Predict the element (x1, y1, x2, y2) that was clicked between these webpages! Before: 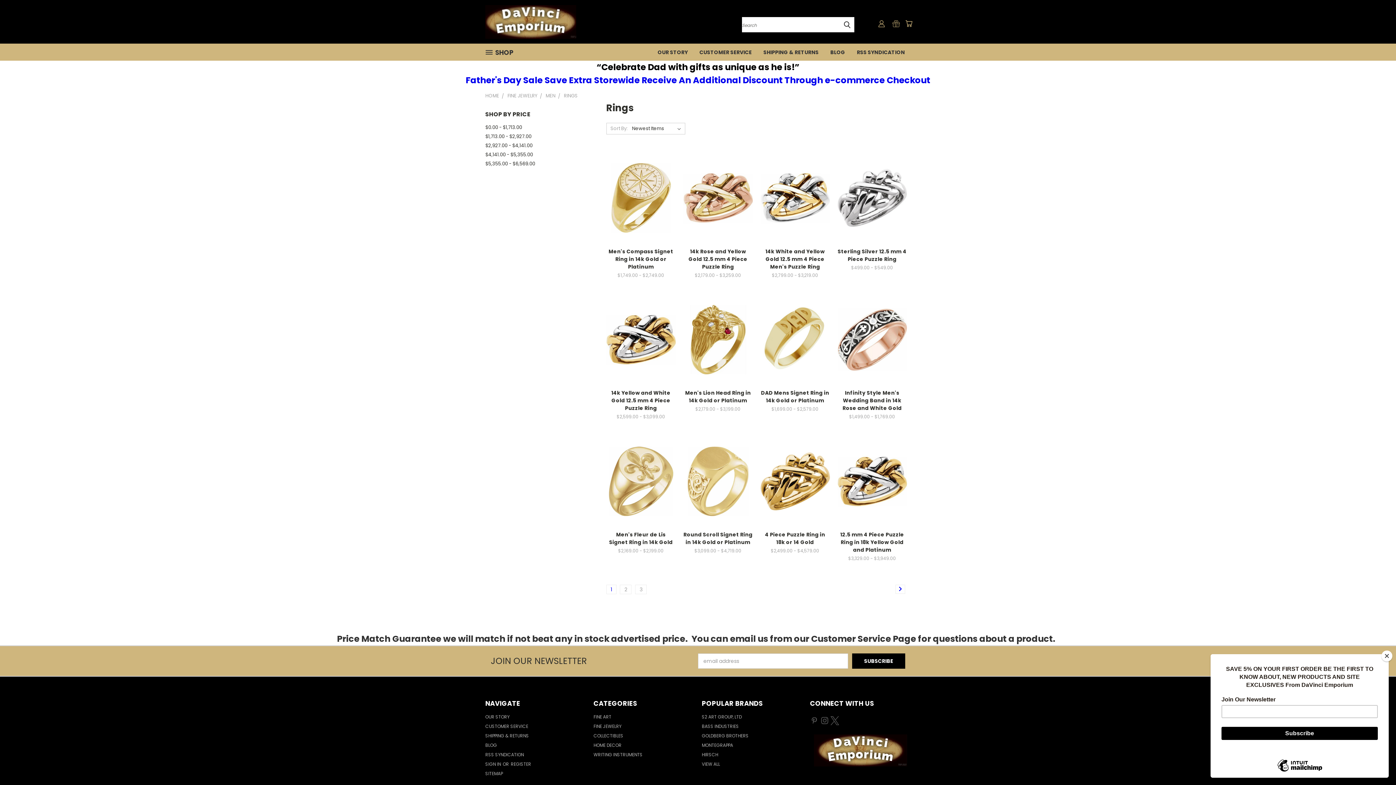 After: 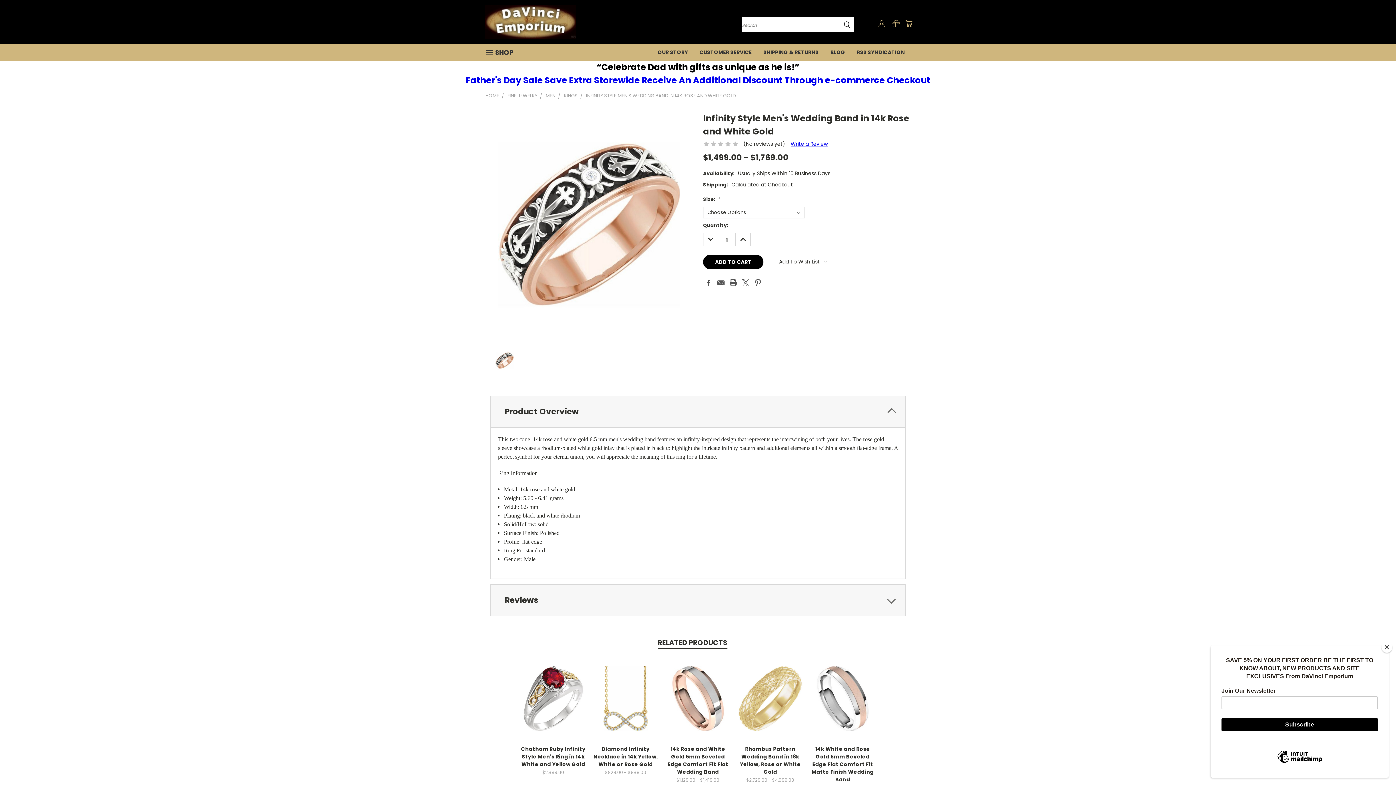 Action: label: Choose Options bbox: (847, 346, 897, 358)